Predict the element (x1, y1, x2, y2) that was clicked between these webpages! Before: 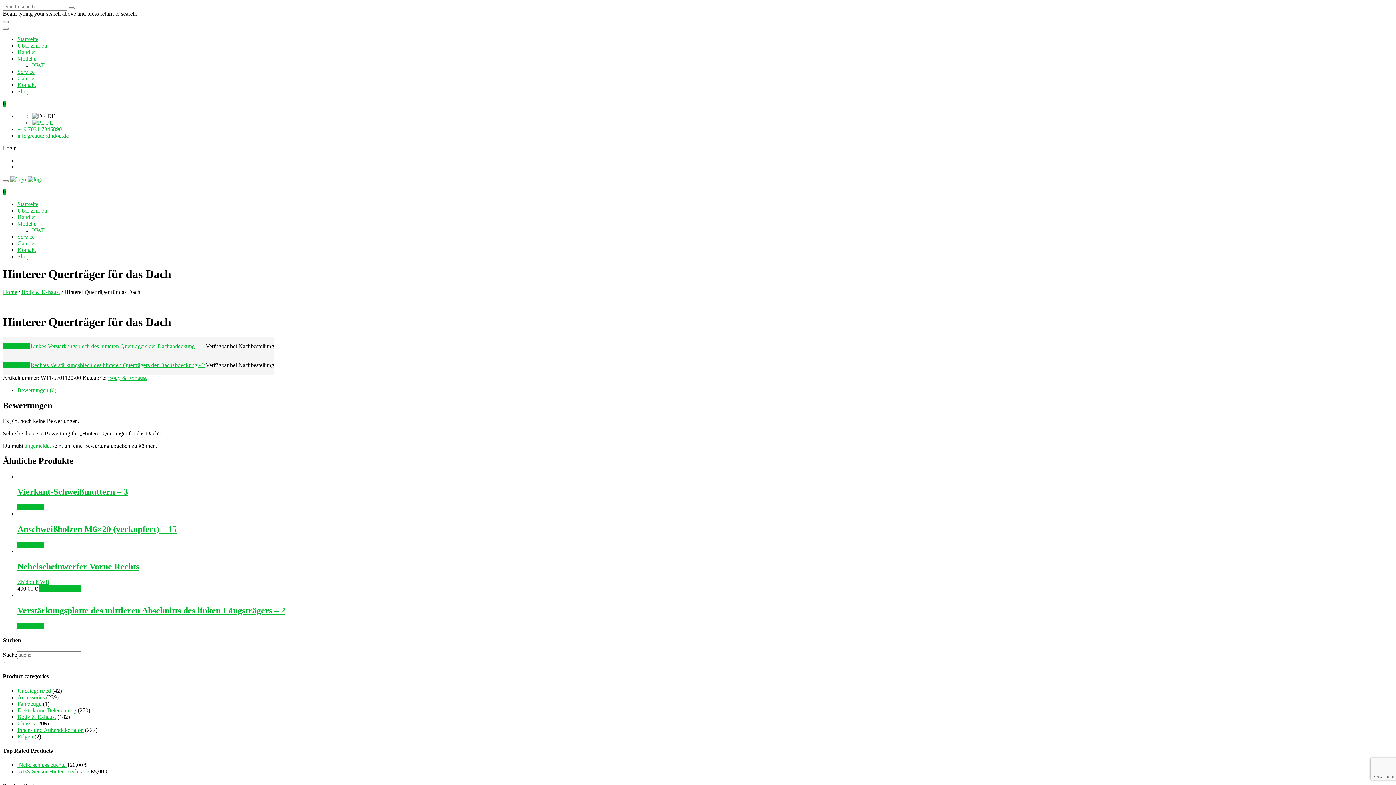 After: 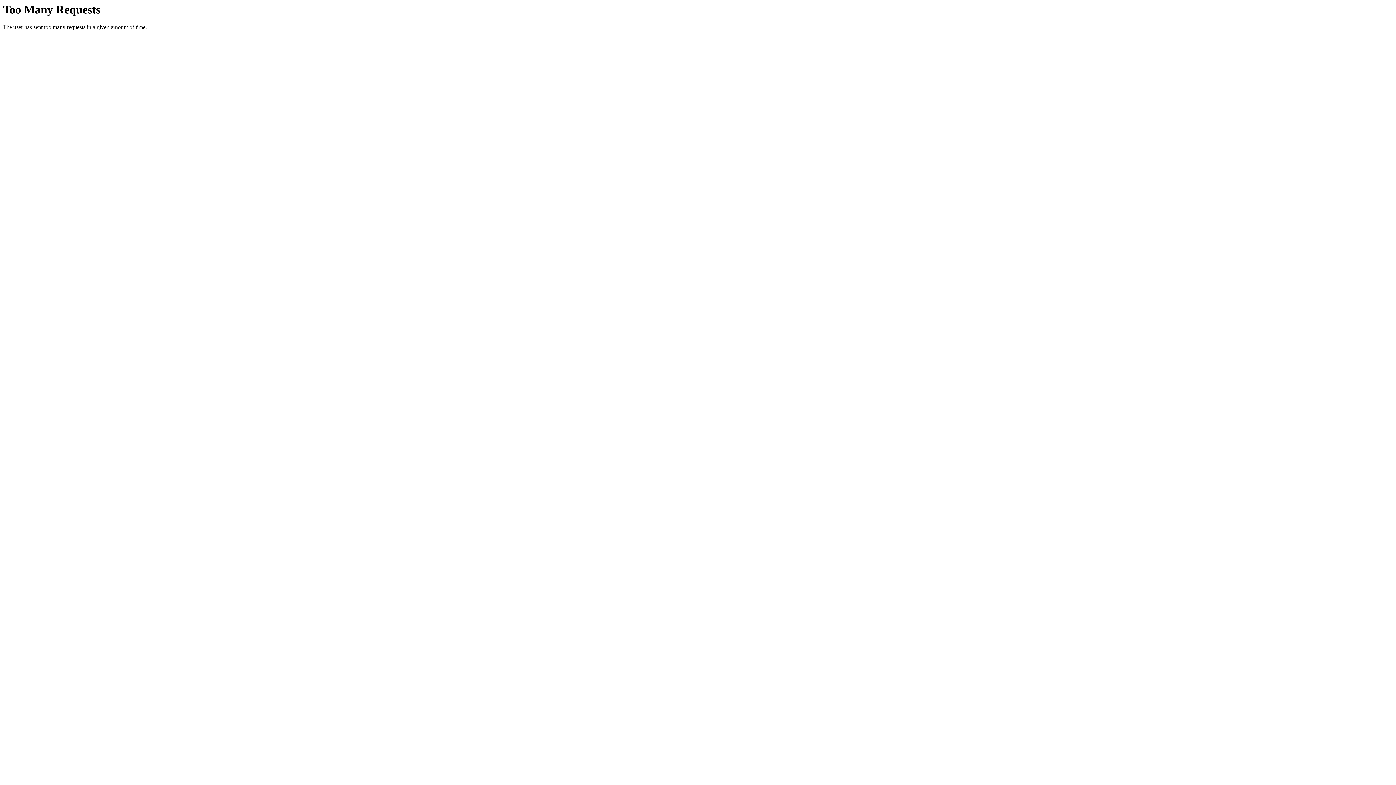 Action: label: Lese mehr über „Anschweißbolzen M6×20 (verkupfert) - 15“ bbox: (17, 541, 44, 548)